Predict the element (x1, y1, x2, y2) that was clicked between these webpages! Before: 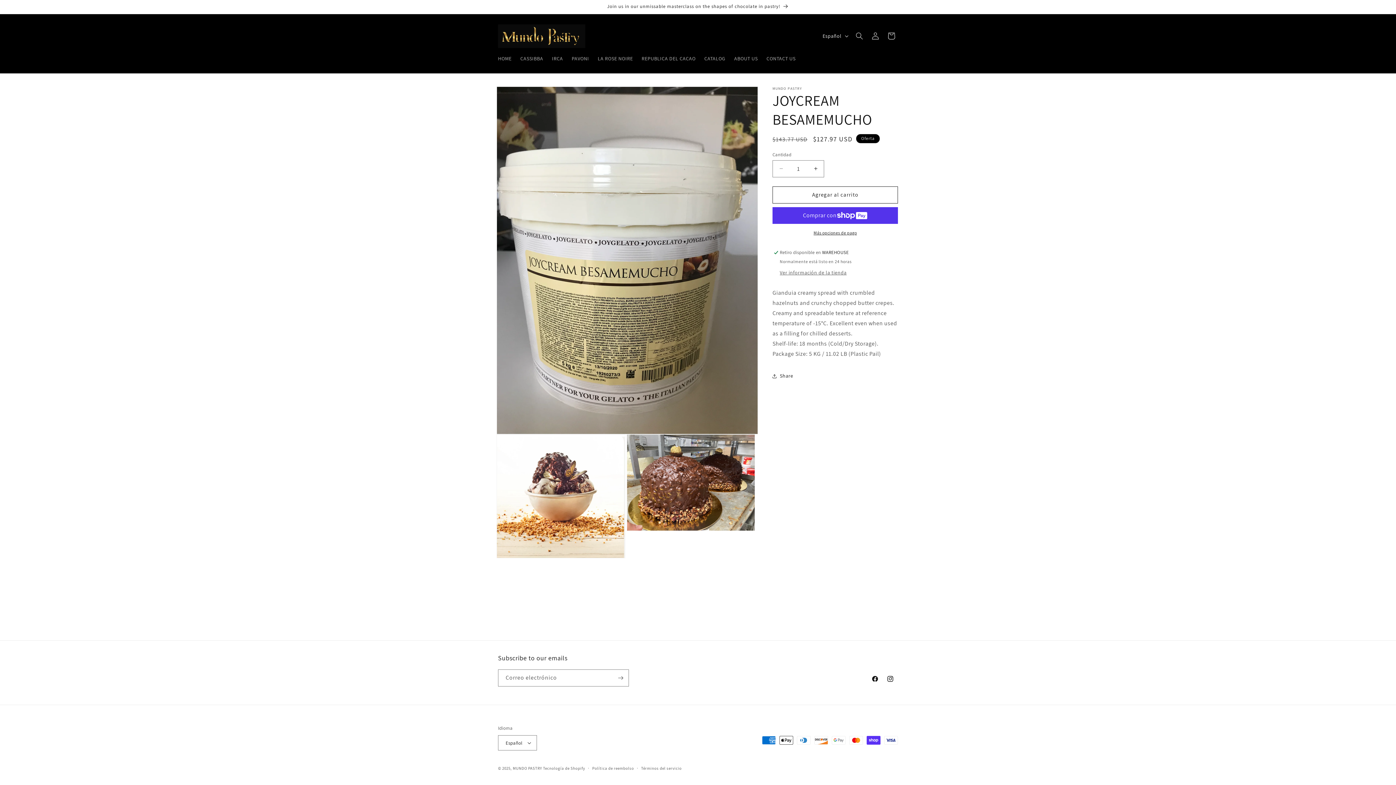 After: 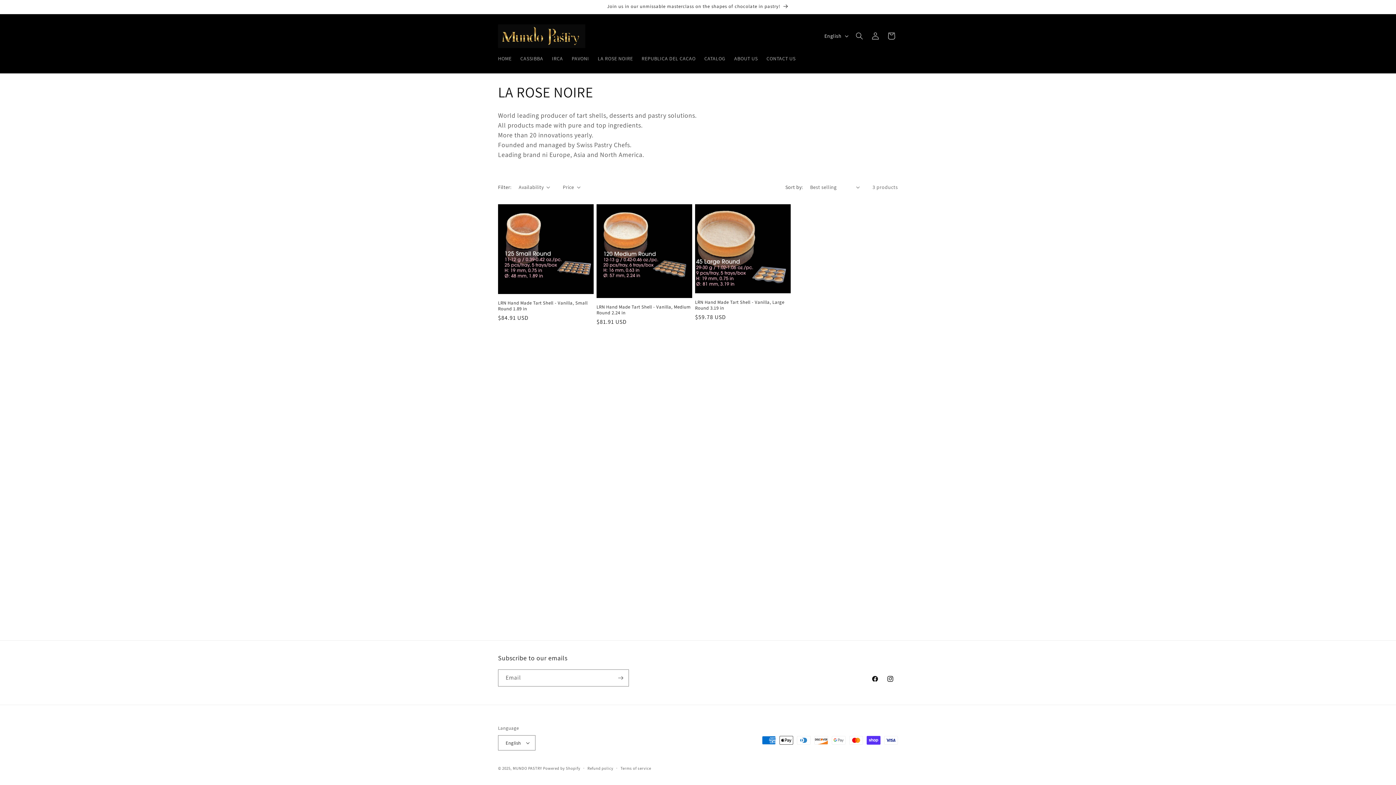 Action: label: LA ROSE NOIRE bbox: (593, 50, 637, 66)